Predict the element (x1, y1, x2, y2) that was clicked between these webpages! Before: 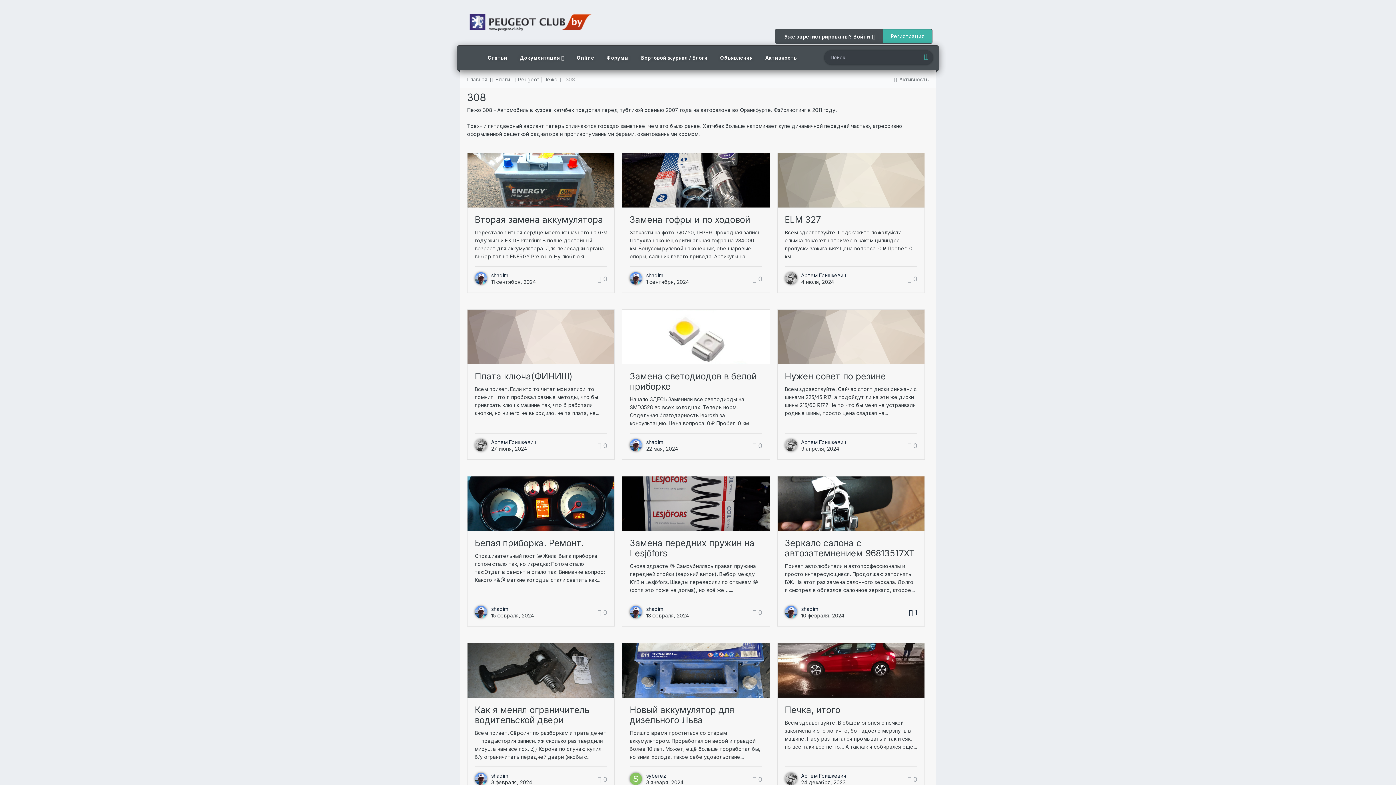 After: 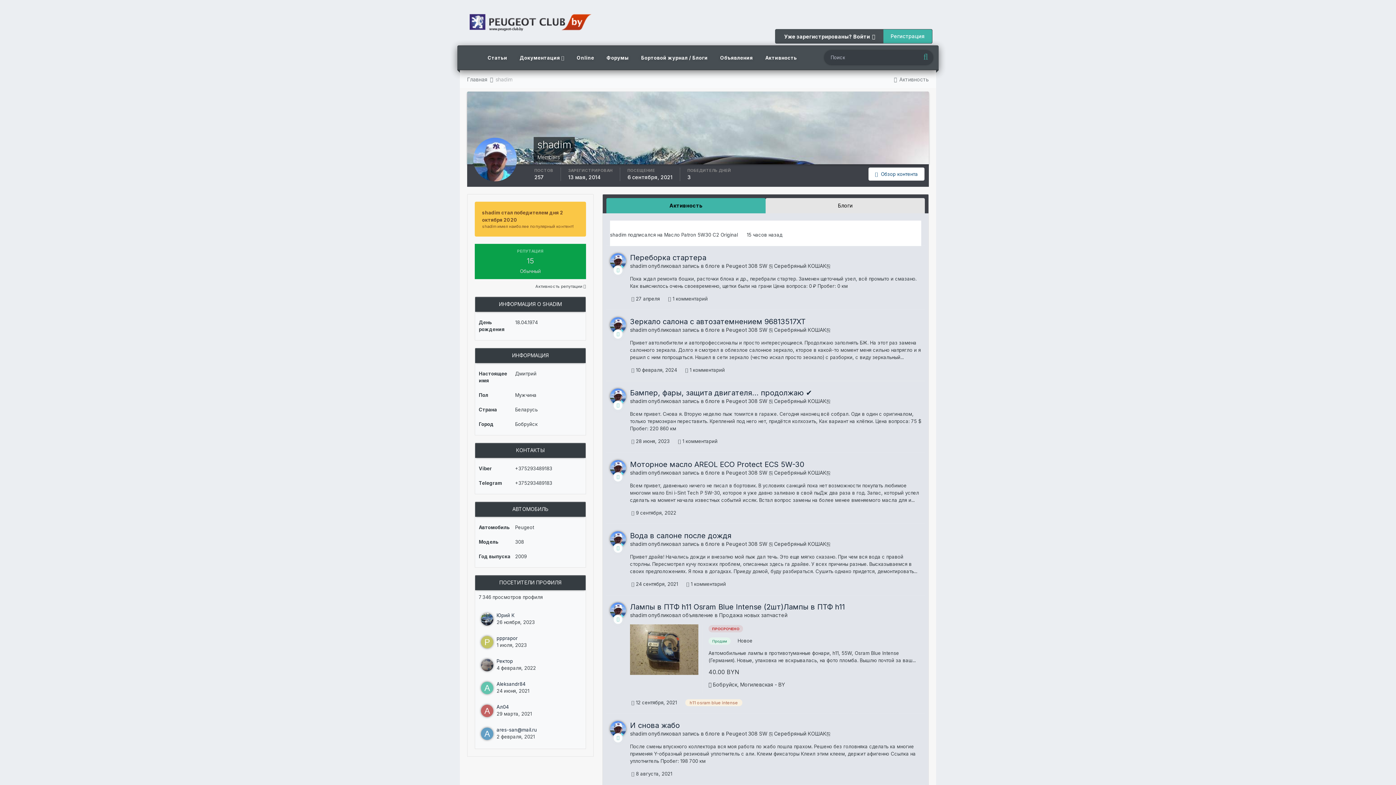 Action: bbox: (629, 606, 642, 618)